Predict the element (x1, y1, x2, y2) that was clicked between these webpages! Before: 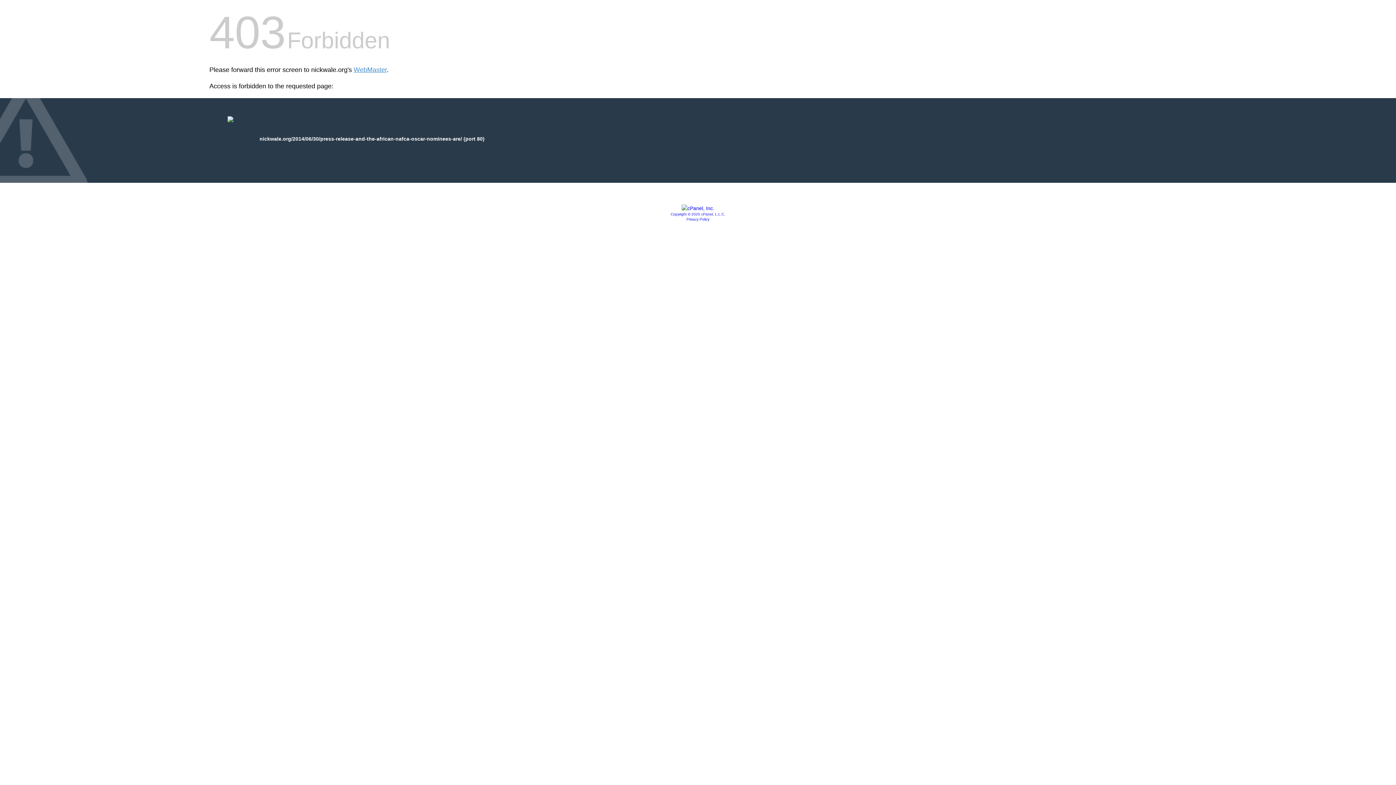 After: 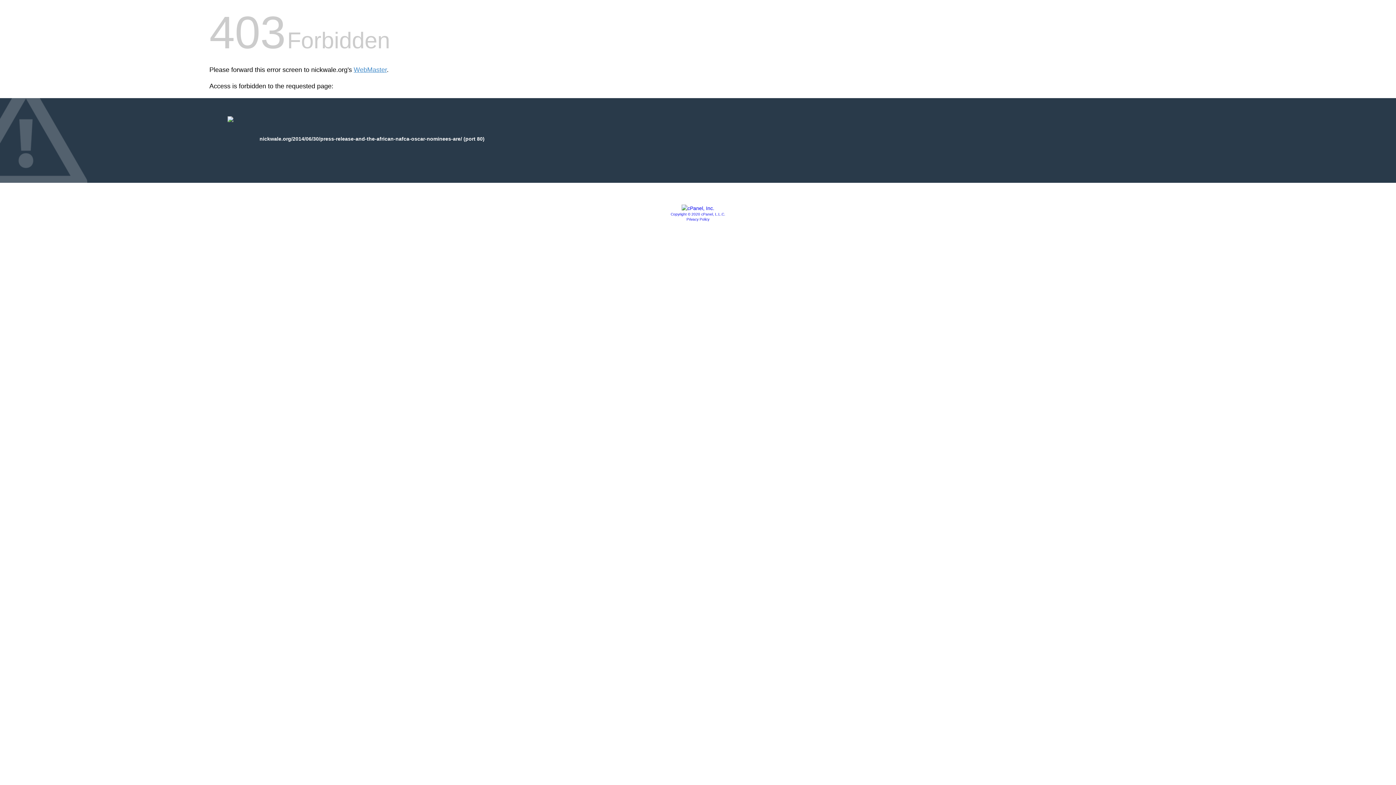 Action: label: Privacy Policy bbox: (686, 217, 709, 221)